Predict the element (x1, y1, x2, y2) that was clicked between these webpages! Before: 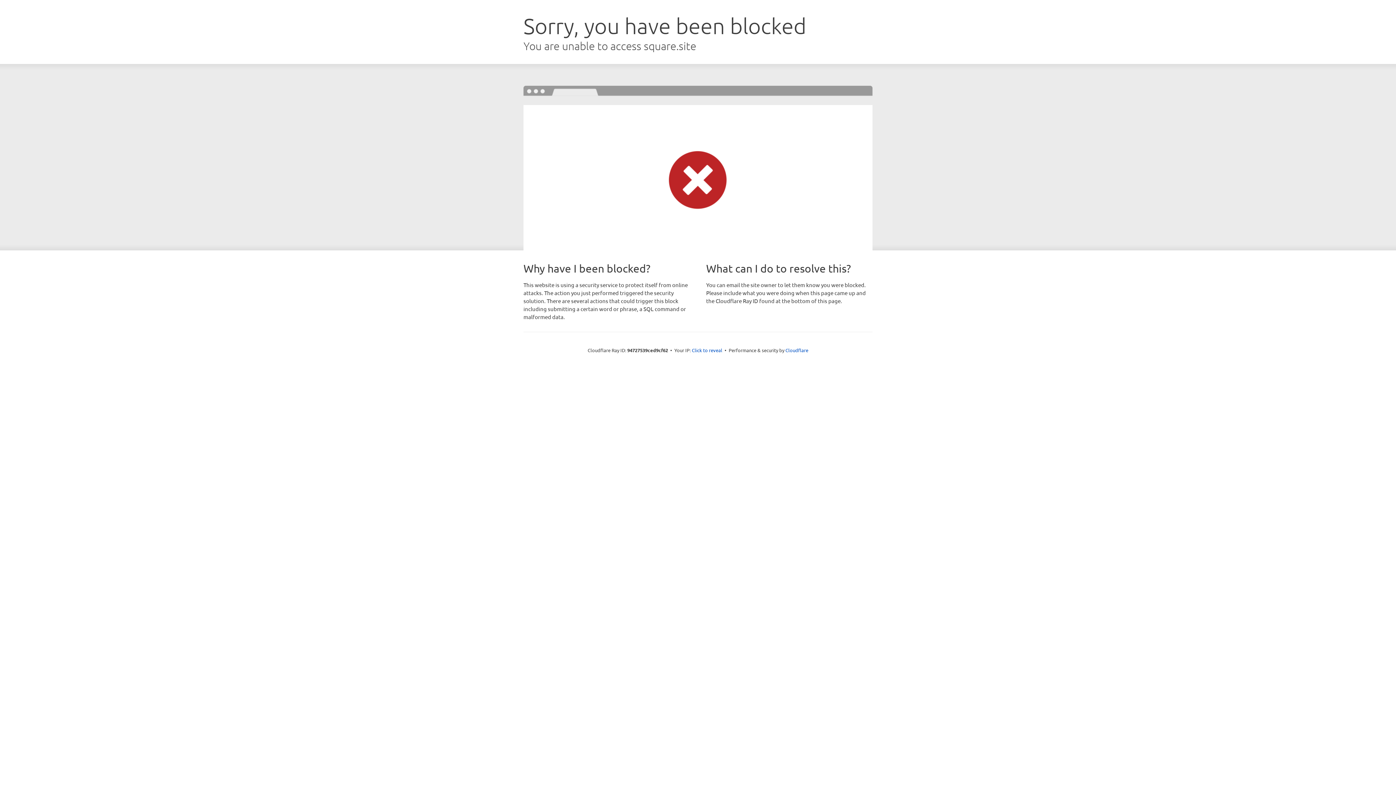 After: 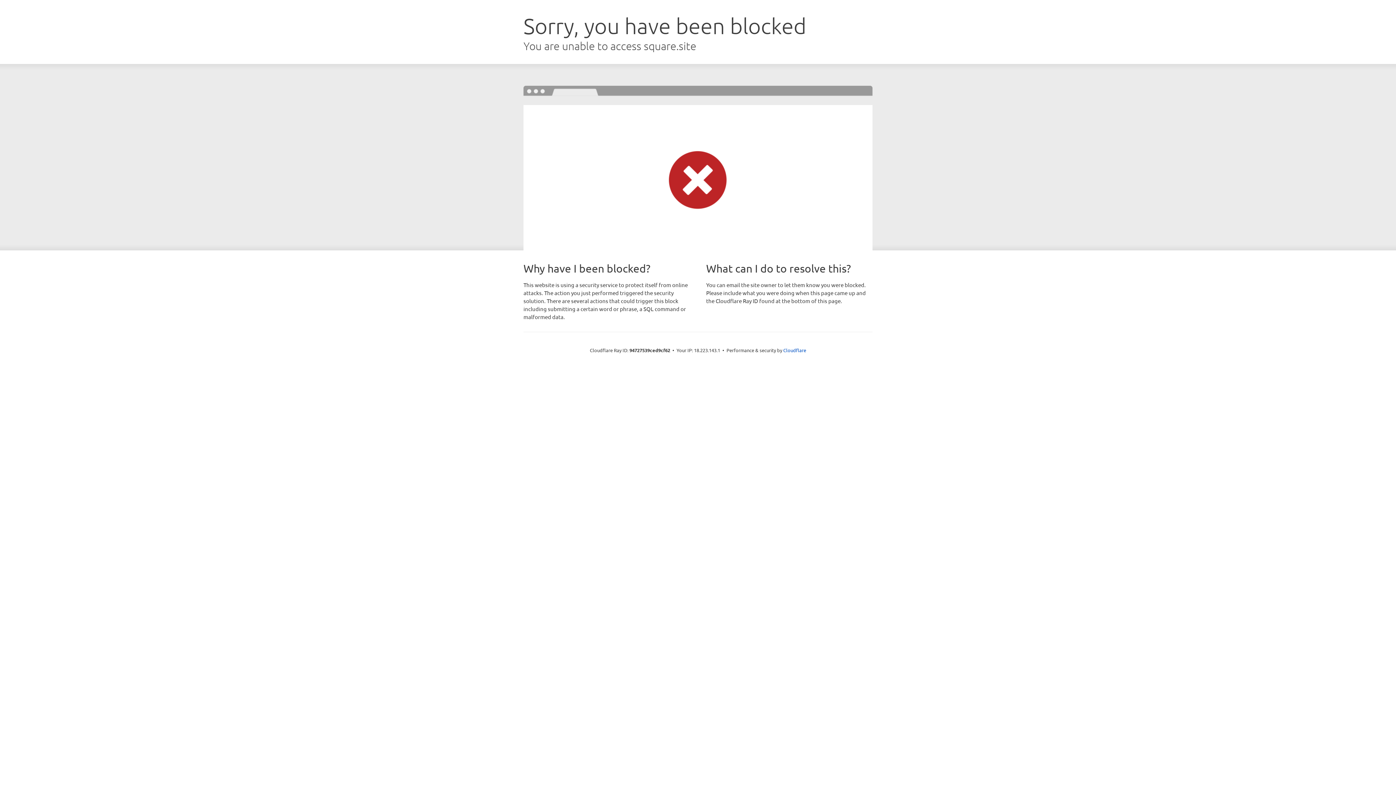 Action: bbox: (692, 346, 722, 353) label: Click to reveal